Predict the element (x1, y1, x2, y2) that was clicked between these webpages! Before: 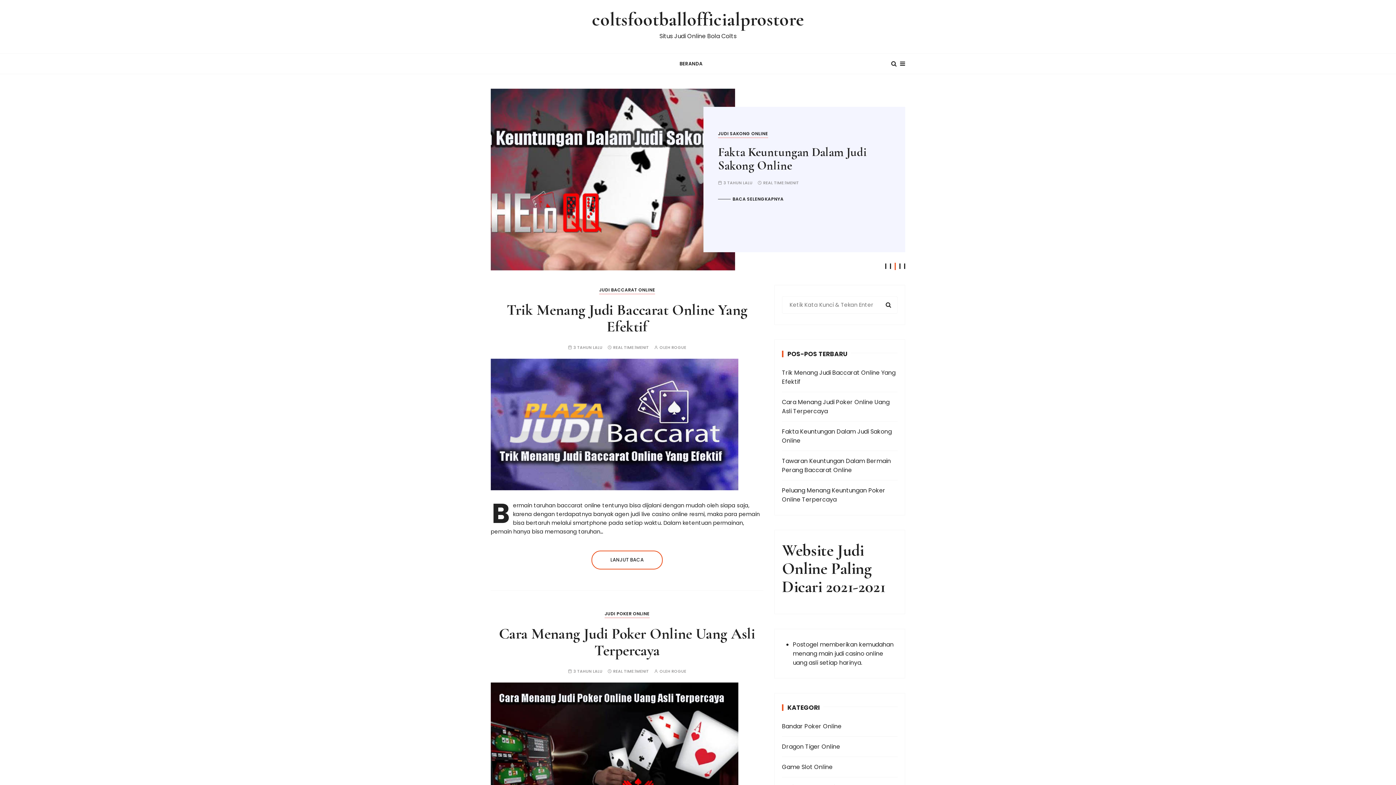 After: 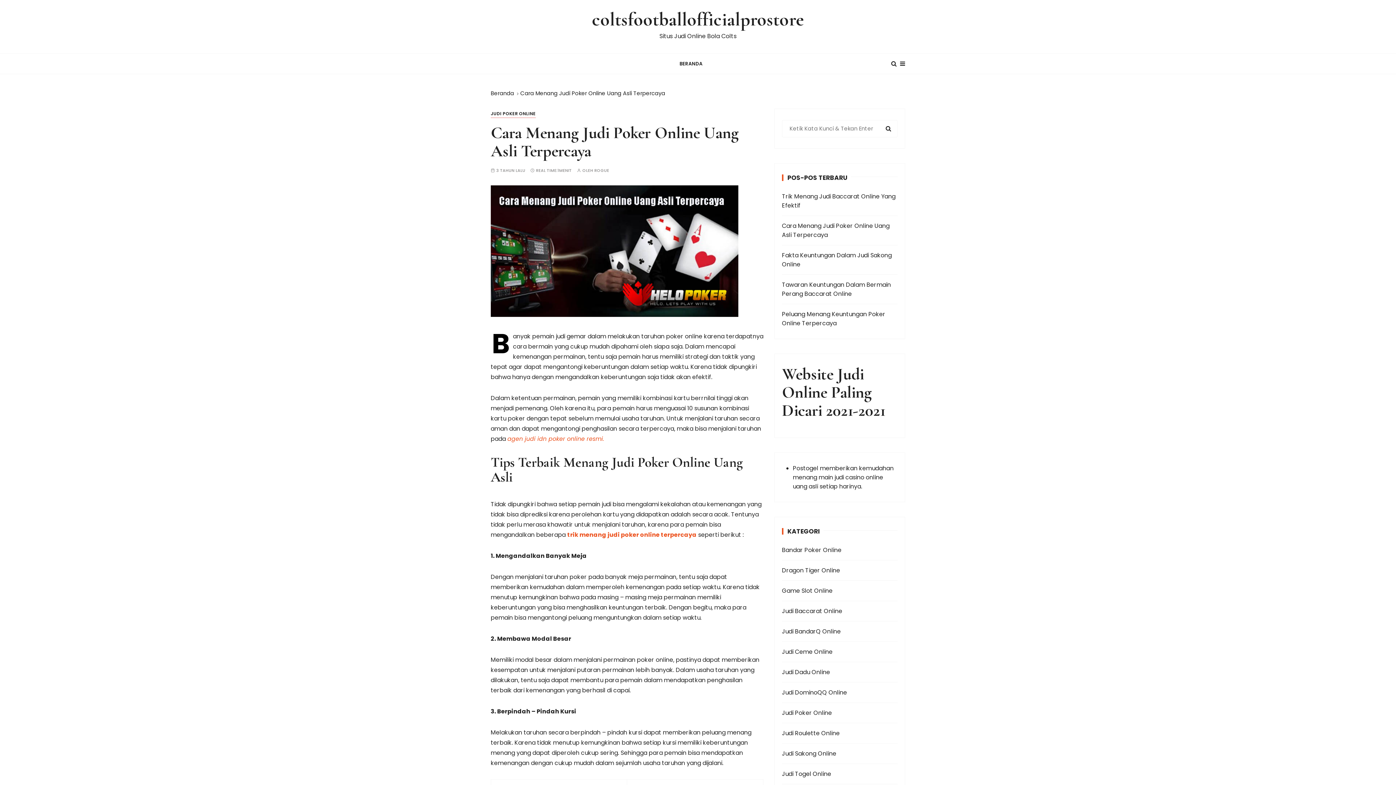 Action: bbox: (490, 744, 738, 752)